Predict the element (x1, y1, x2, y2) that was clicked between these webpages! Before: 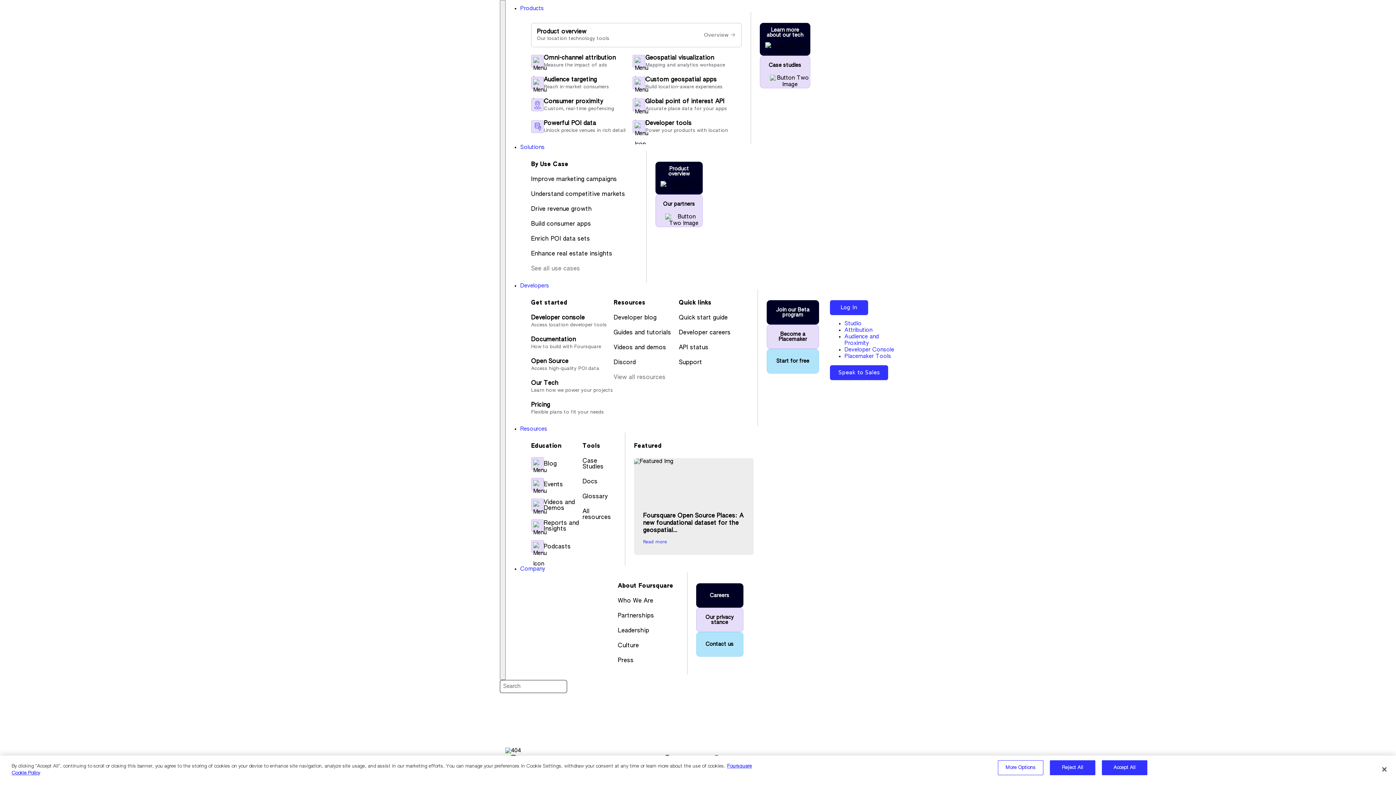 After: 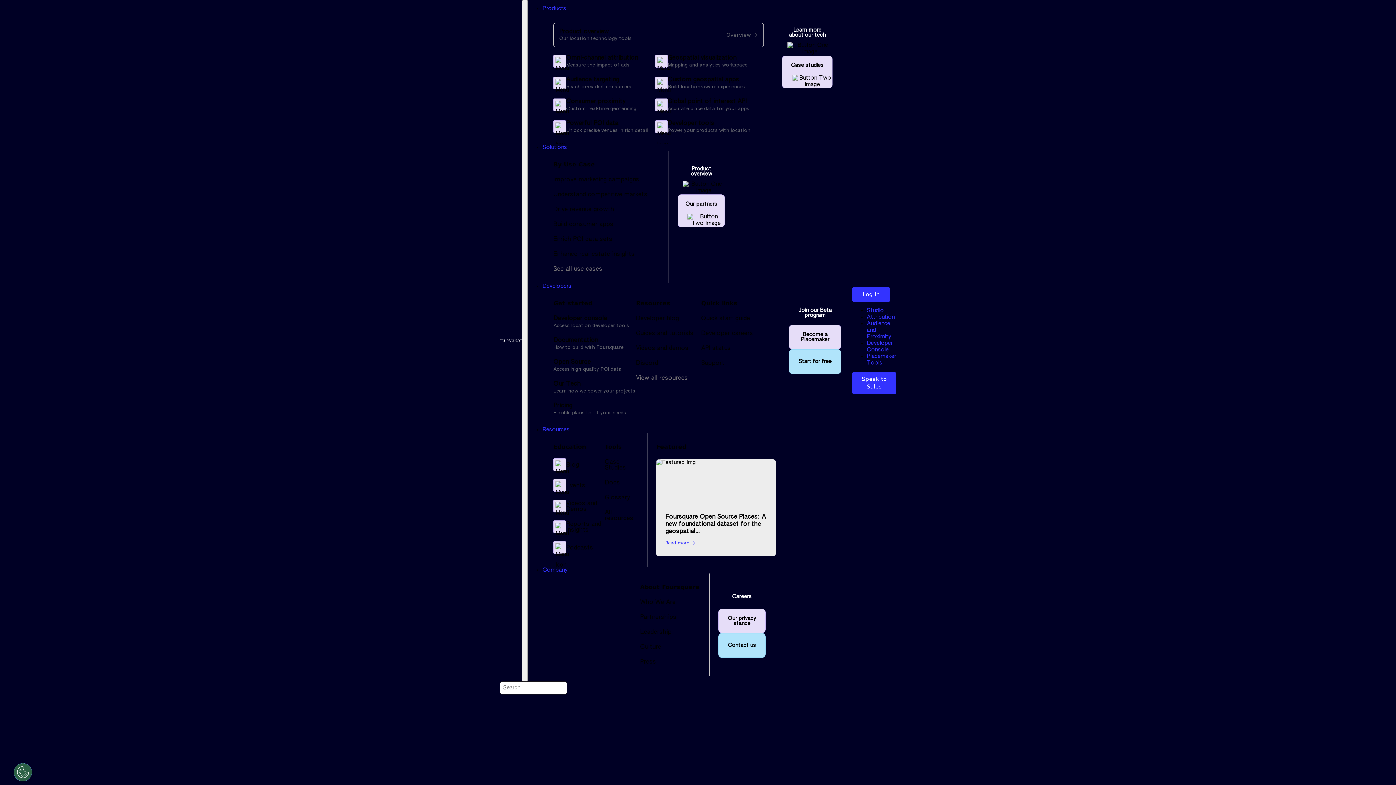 Action: label: Geospatial visualization bbox: (645, 55, 714, 61)